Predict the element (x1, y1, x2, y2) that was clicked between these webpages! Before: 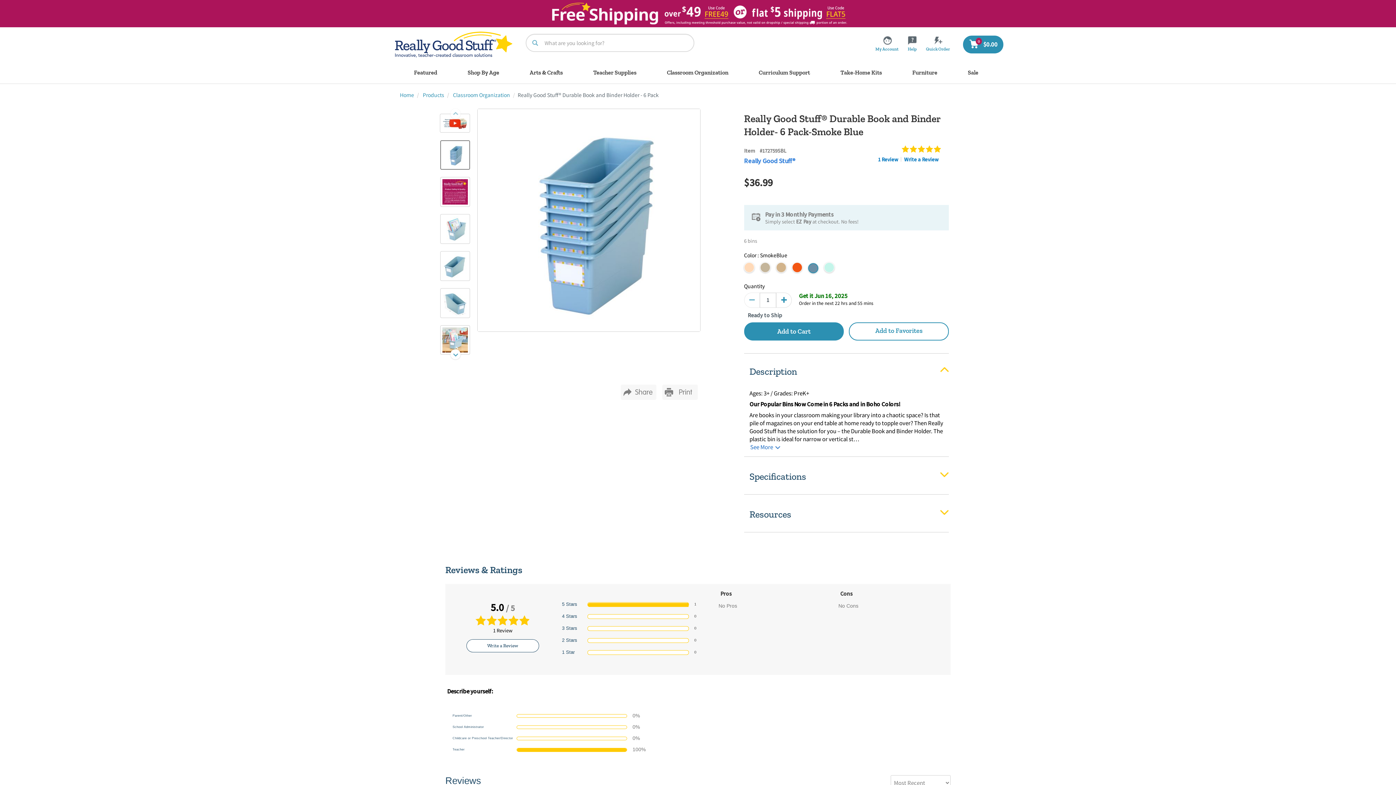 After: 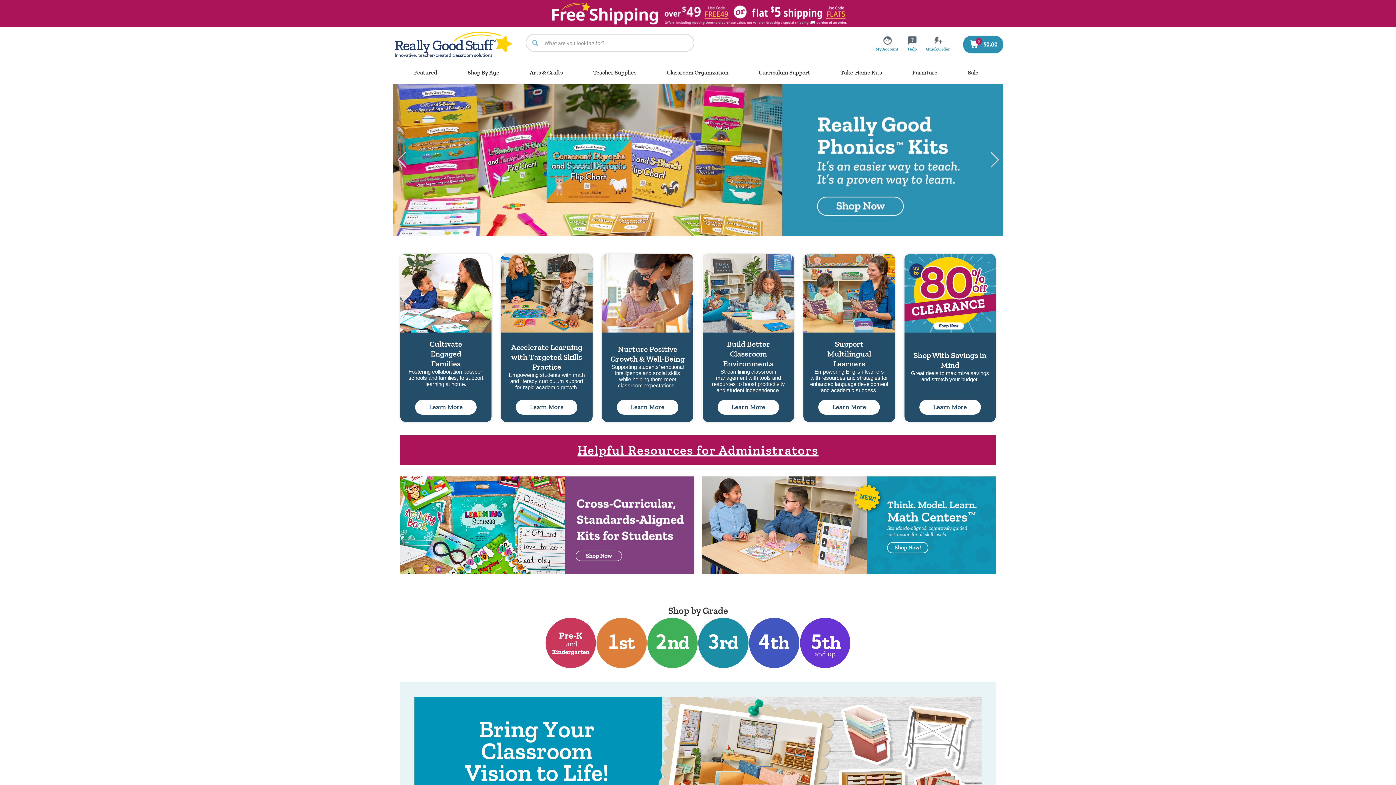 Action: bbox: (392, 27, 514, 61)